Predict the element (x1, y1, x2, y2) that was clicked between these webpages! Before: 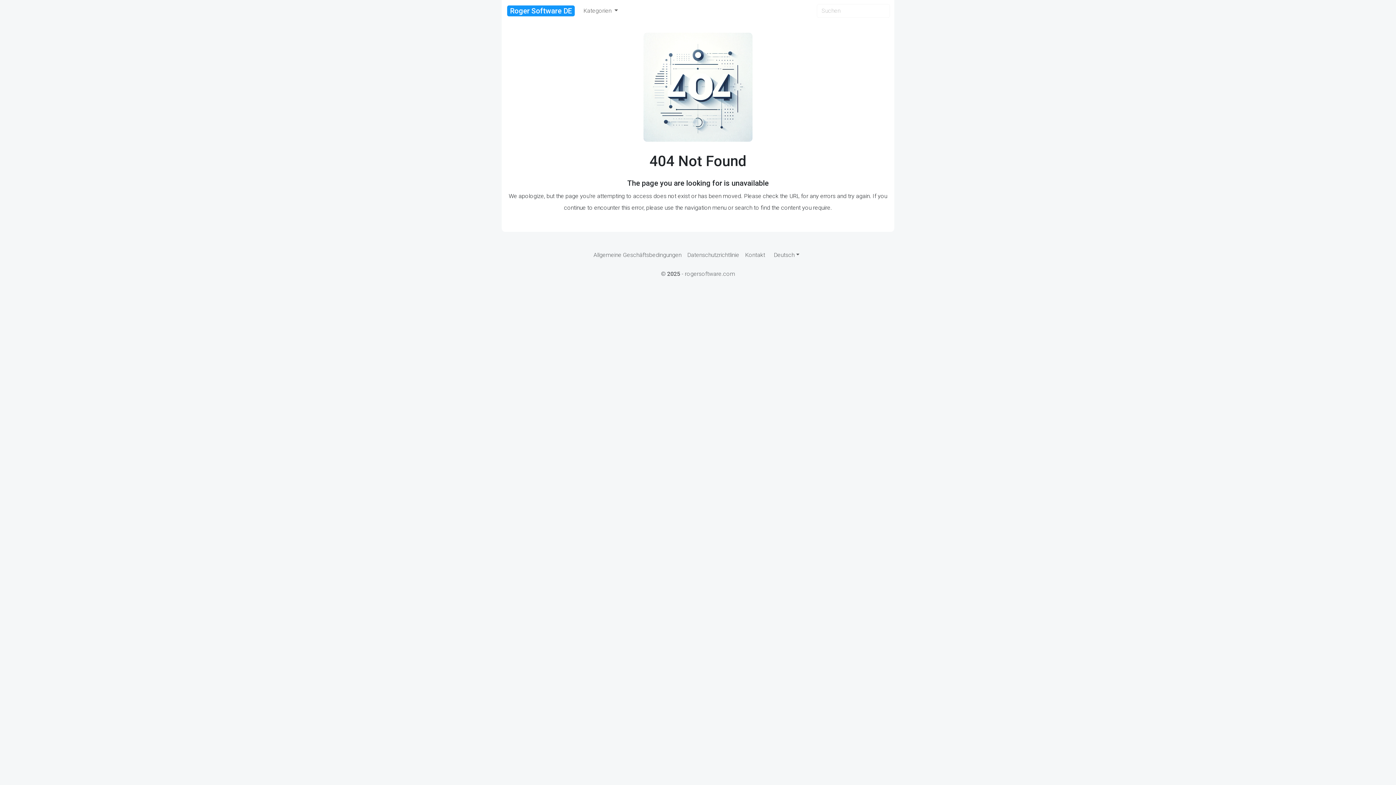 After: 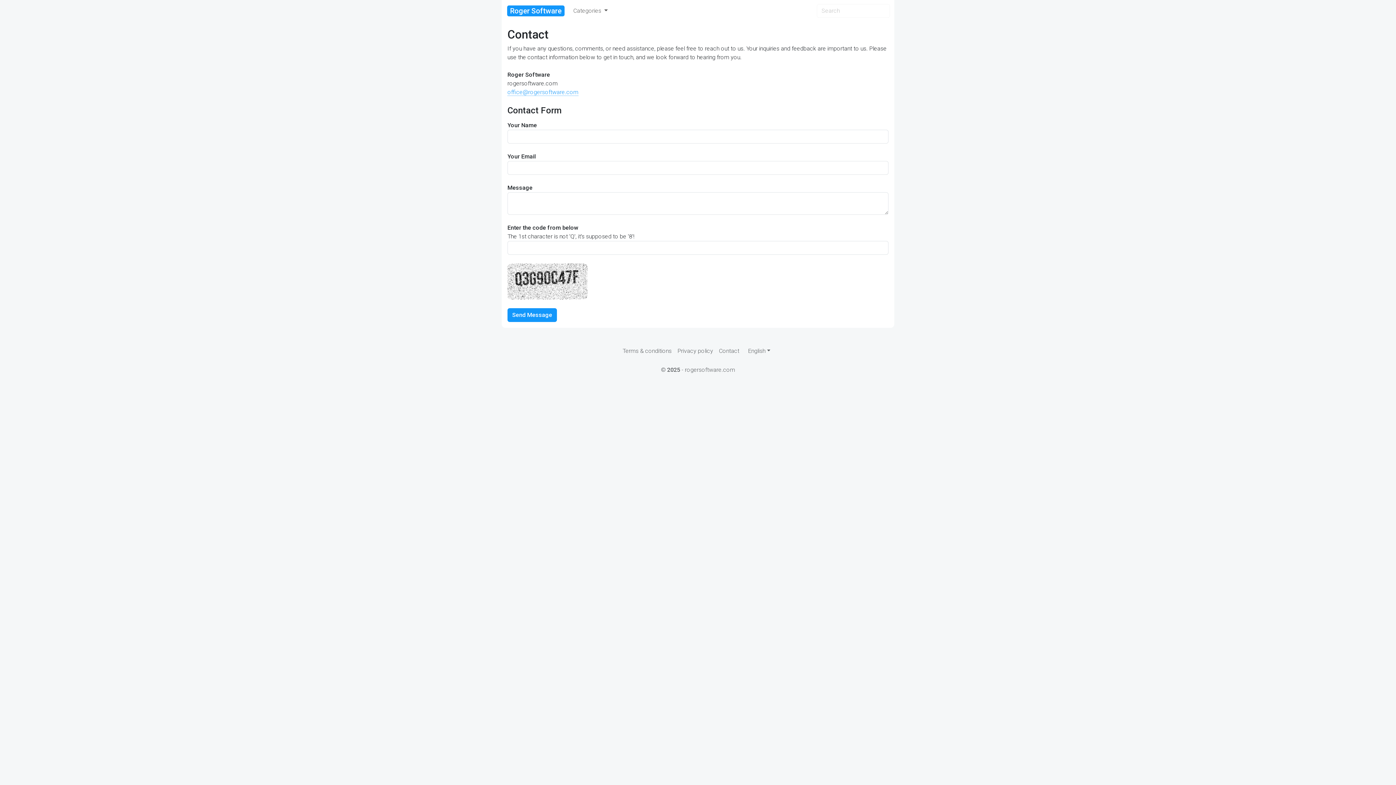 Action: label: Kontakt bbox: (742, 248, 768, 262)